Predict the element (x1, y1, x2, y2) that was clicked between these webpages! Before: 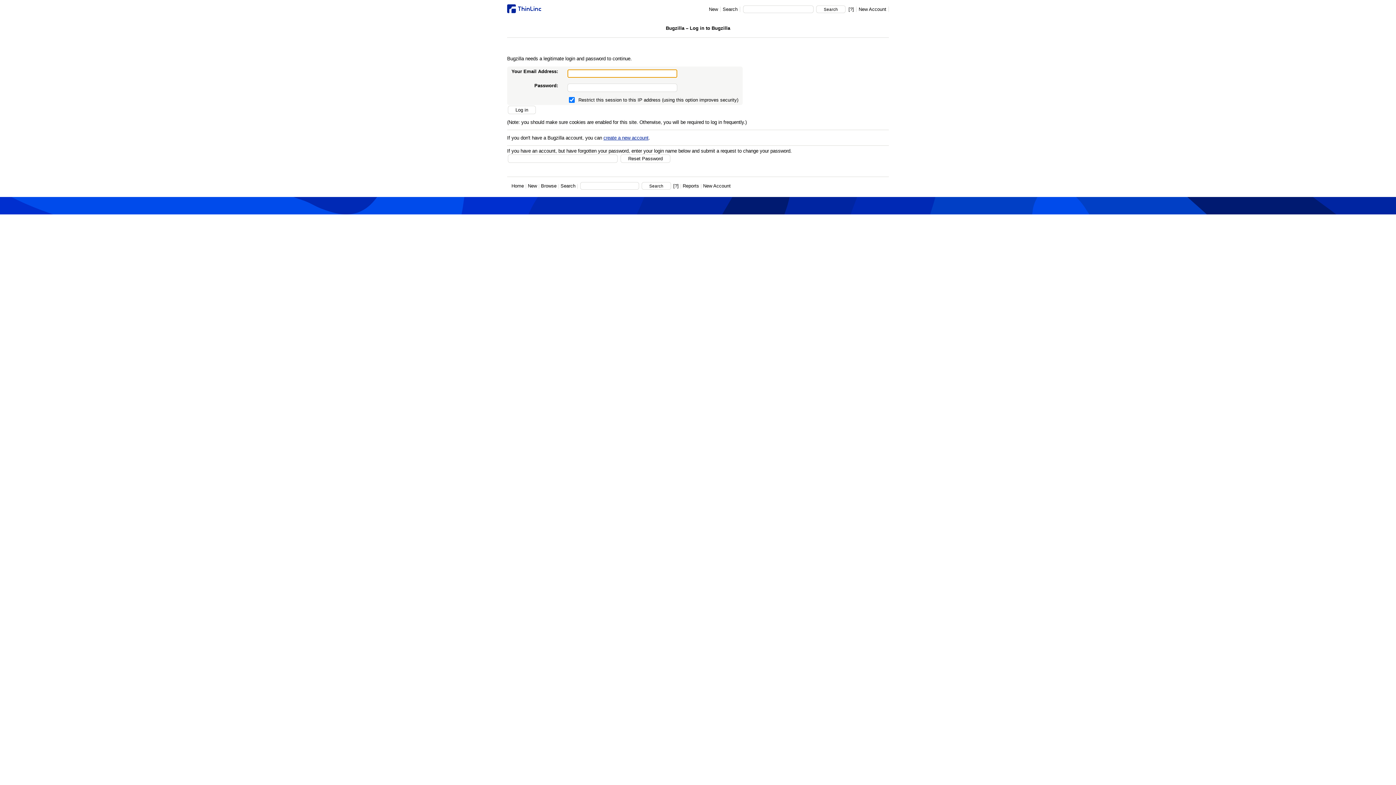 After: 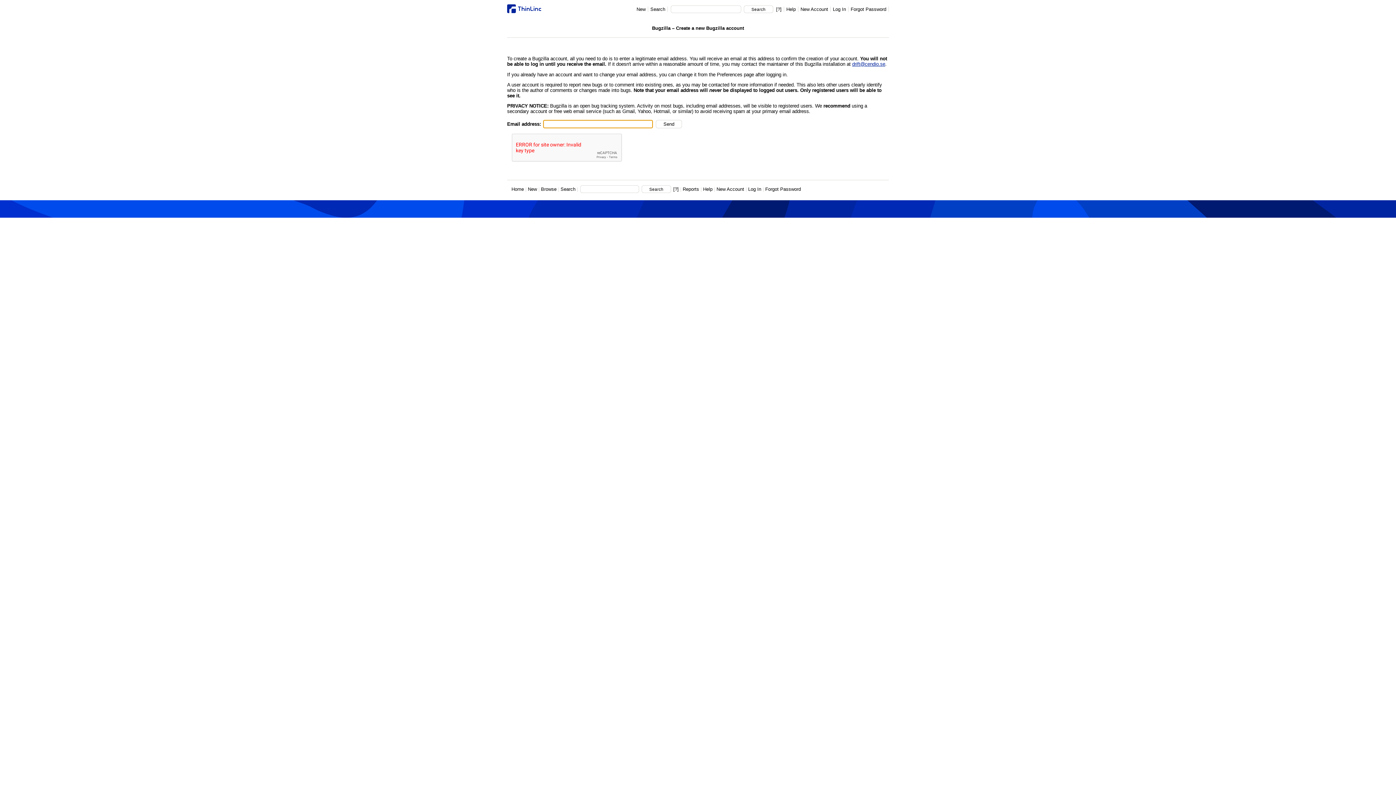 Action: bbox: (703, 183, 730, 188) label: New Account